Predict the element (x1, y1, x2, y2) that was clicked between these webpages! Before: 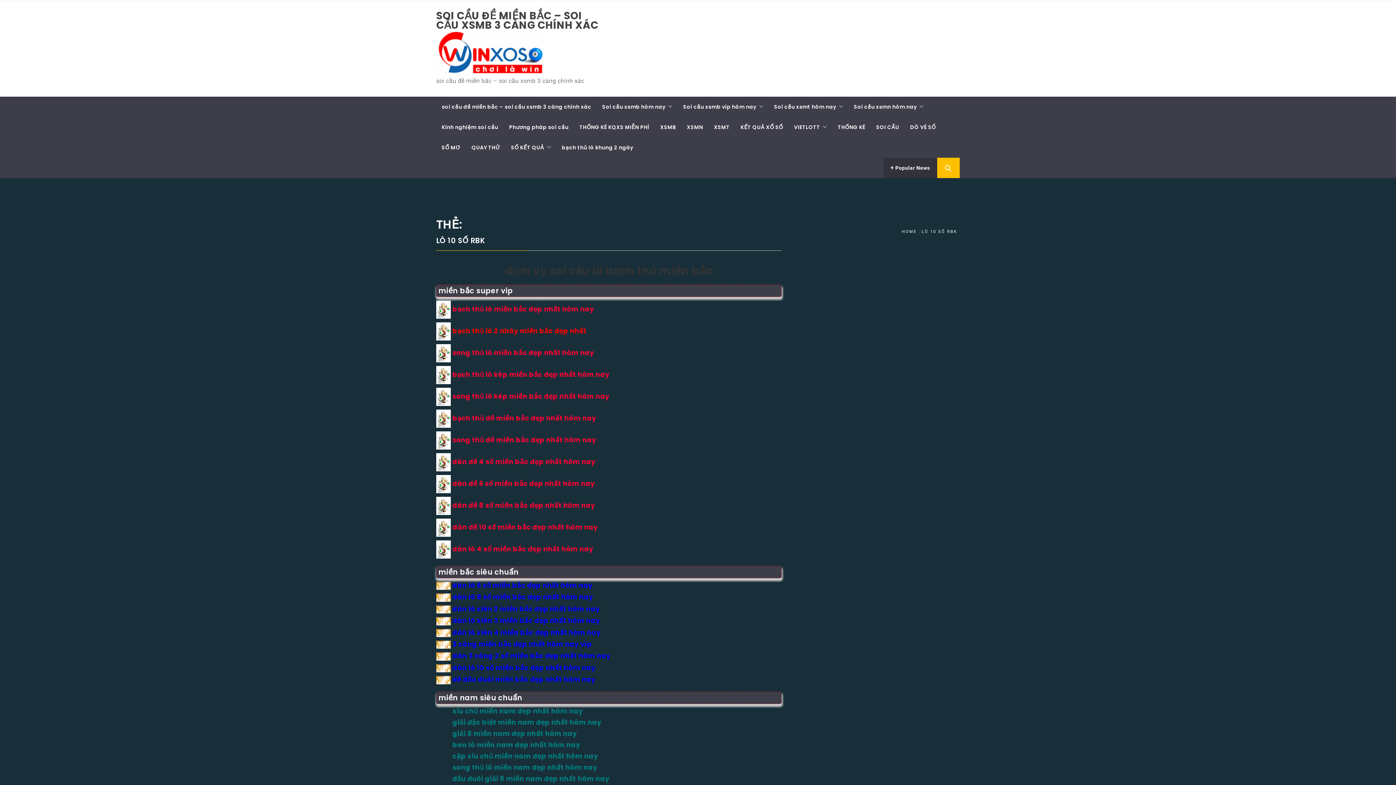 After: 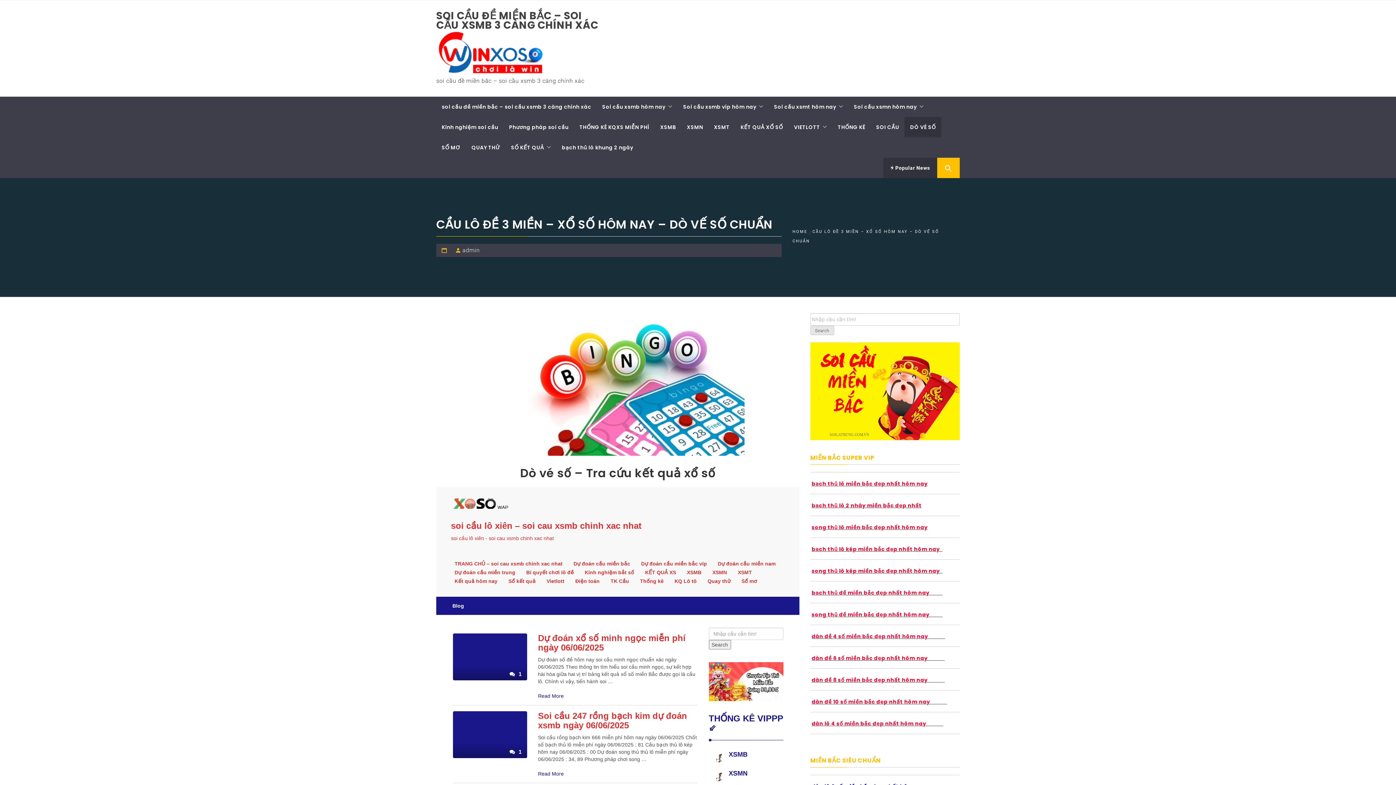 Action: label: DÒ VÉ SỐ bbox: (904, 117, 941, 137)